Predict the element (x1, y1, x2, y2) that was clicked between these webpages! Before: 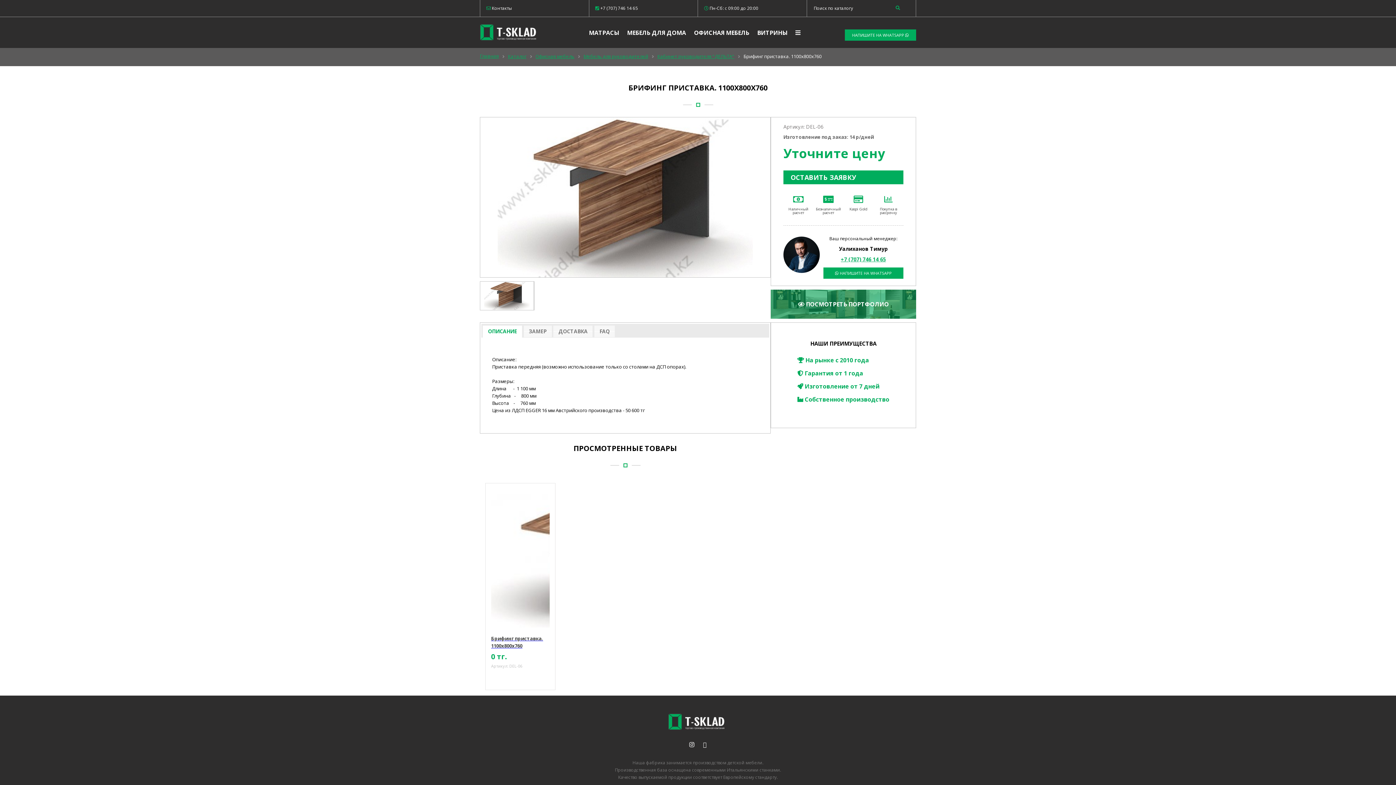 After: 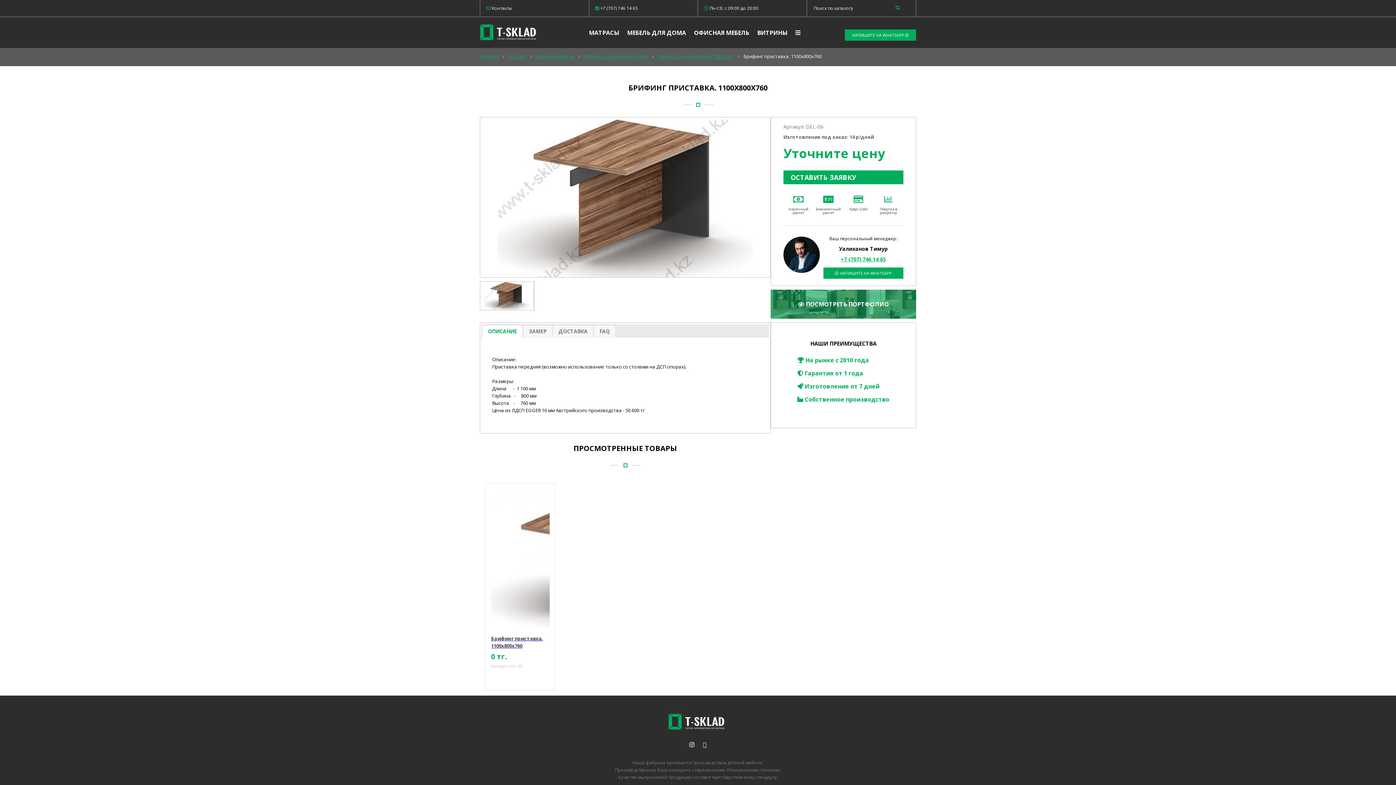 Action: label:  +7 (707) 746 14 65 bbox: (595, 5, 638, 11)